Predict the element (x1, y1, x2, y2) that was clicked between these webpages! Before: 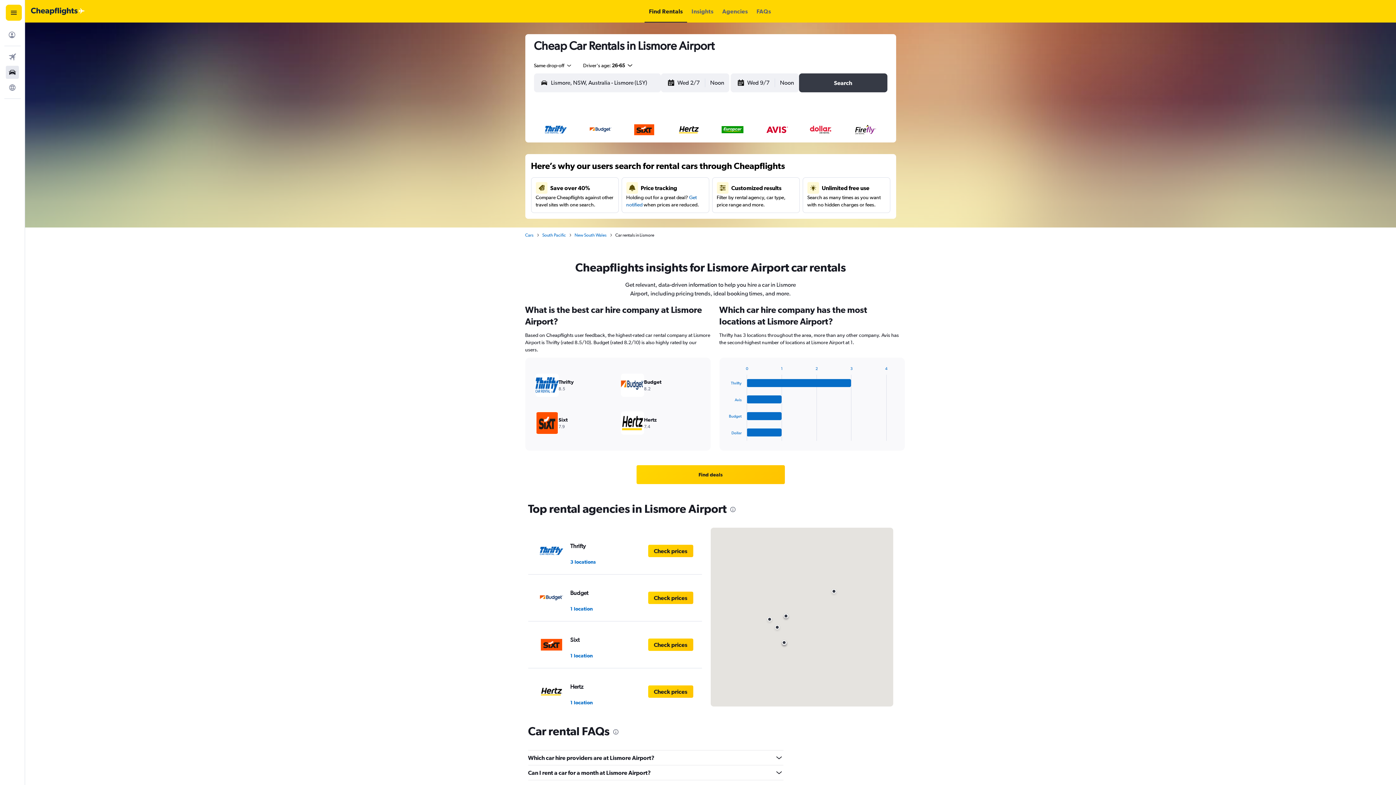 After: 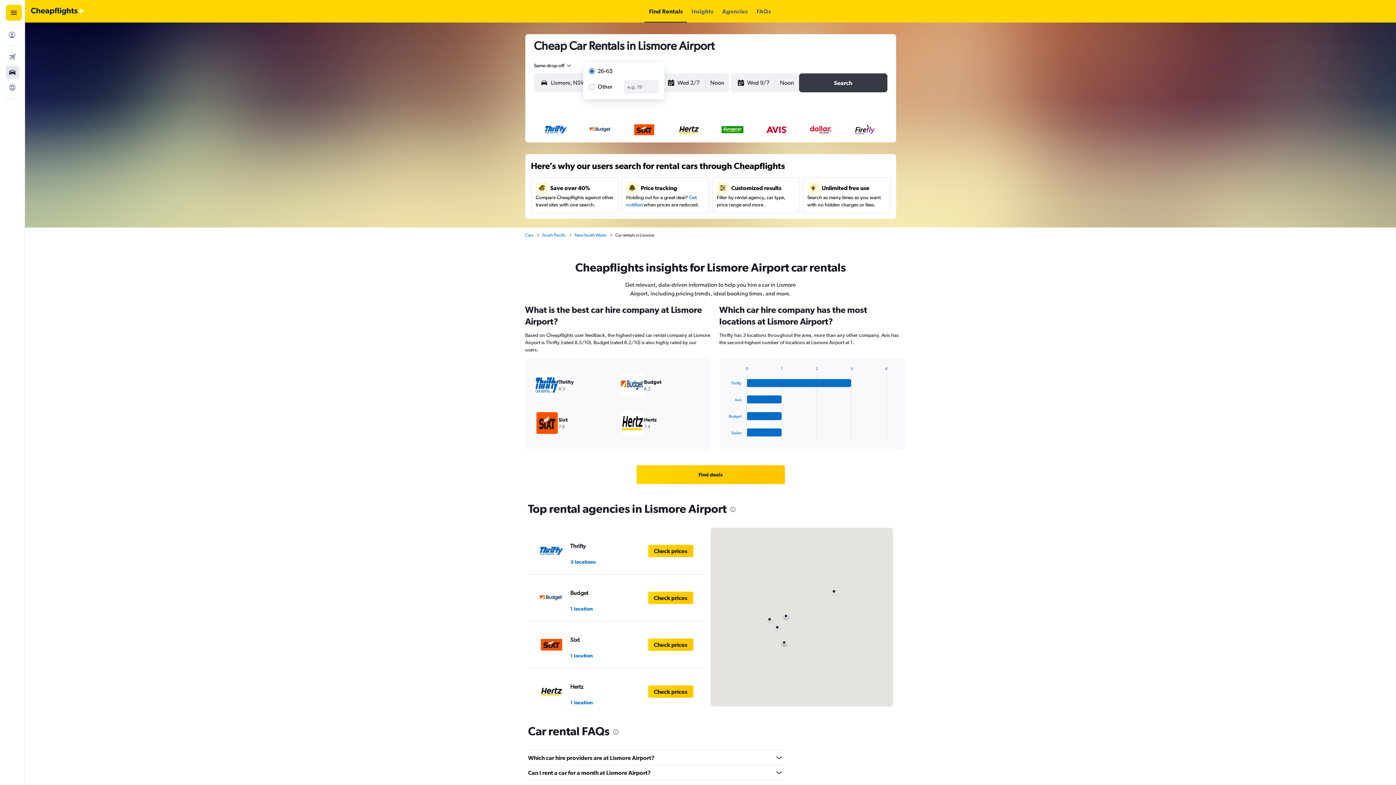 Action: label: Driver's age: 26-65 bbox: (583, 61, 633, 69)